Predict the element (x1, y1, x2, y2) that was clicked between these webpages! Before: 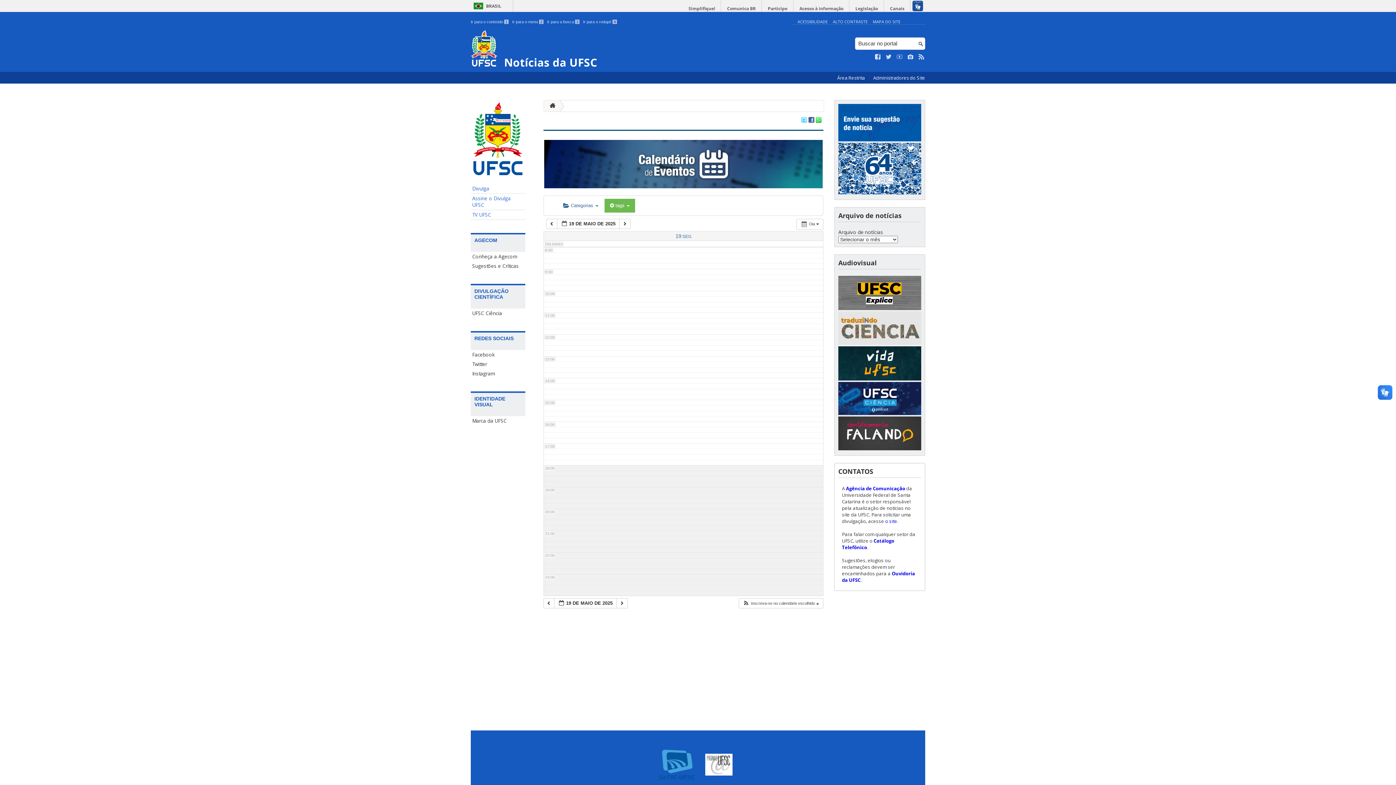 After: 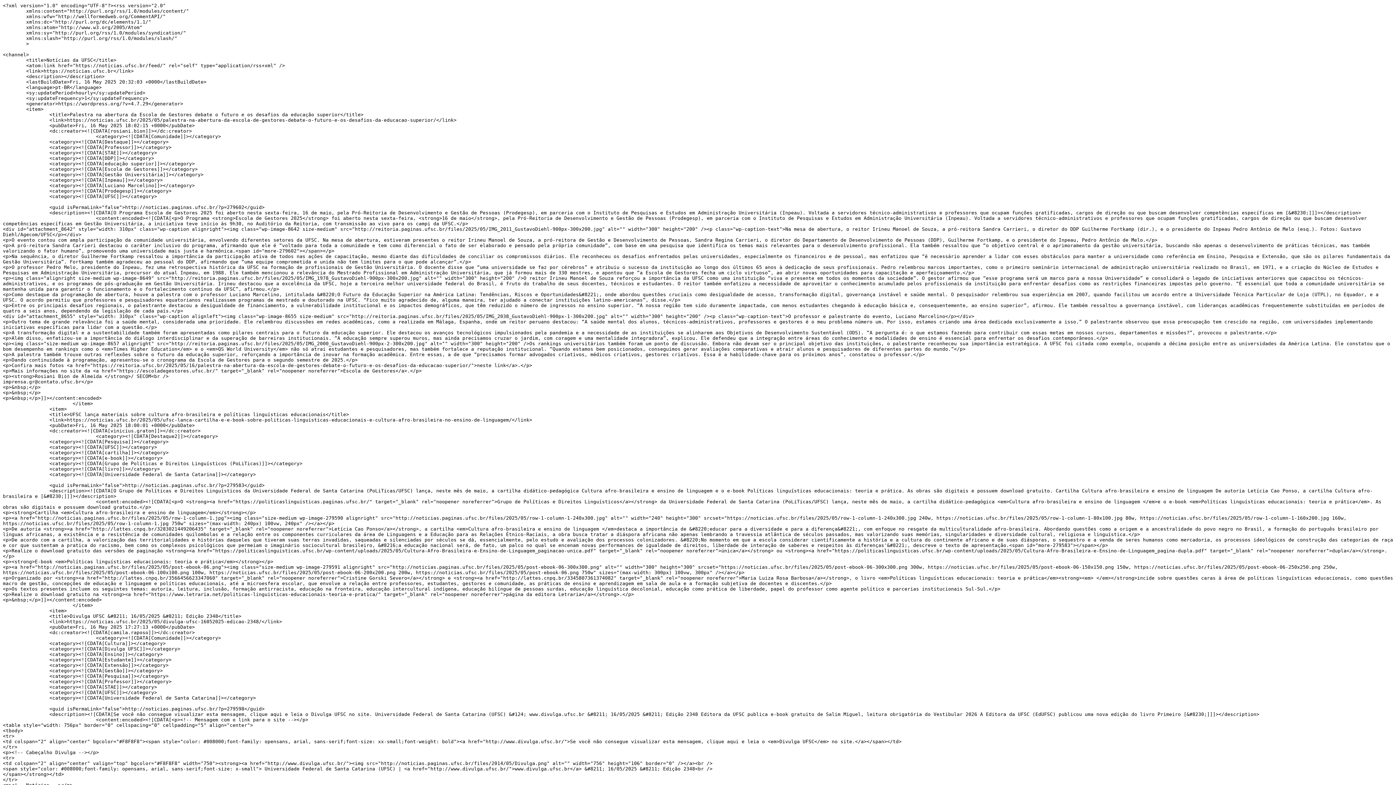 Action: bbox: (918, 54, 924, 60)